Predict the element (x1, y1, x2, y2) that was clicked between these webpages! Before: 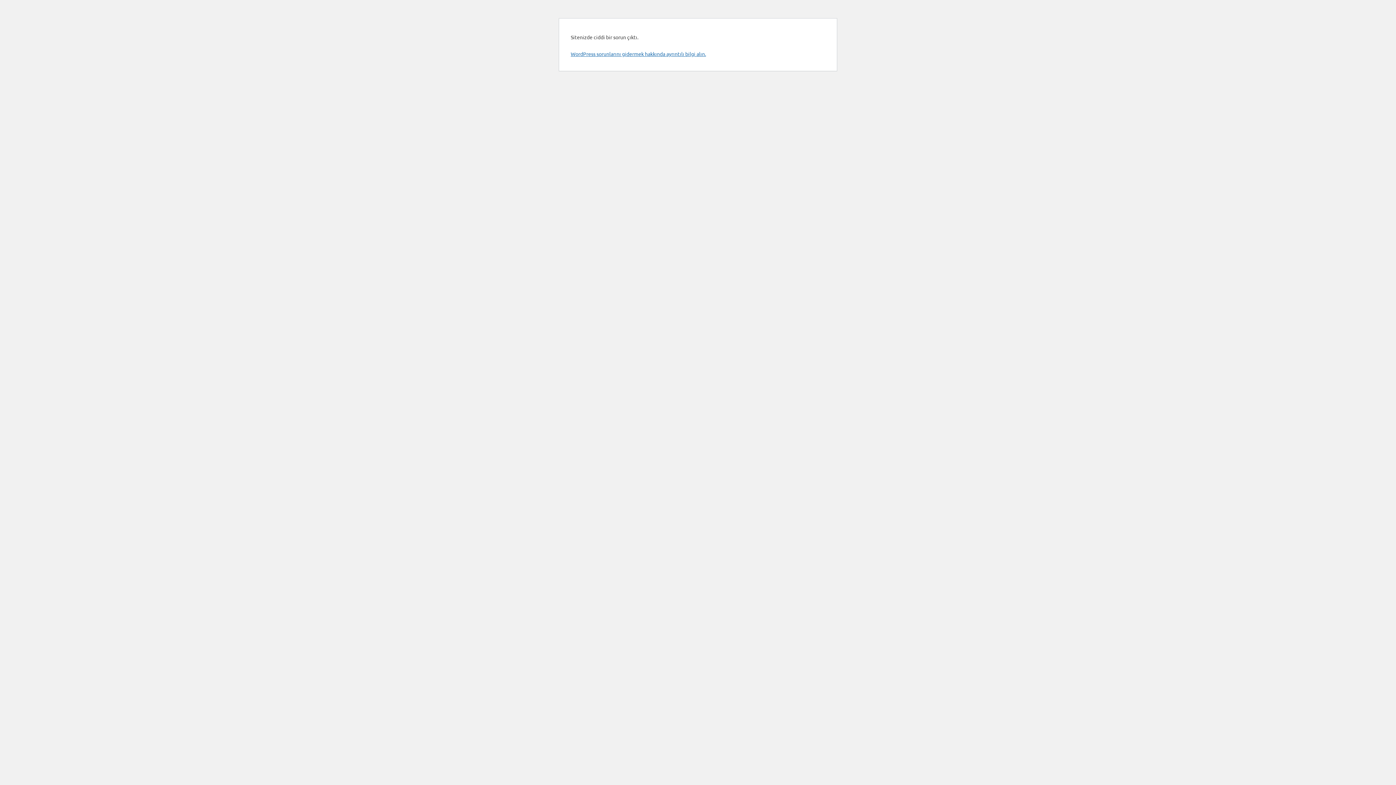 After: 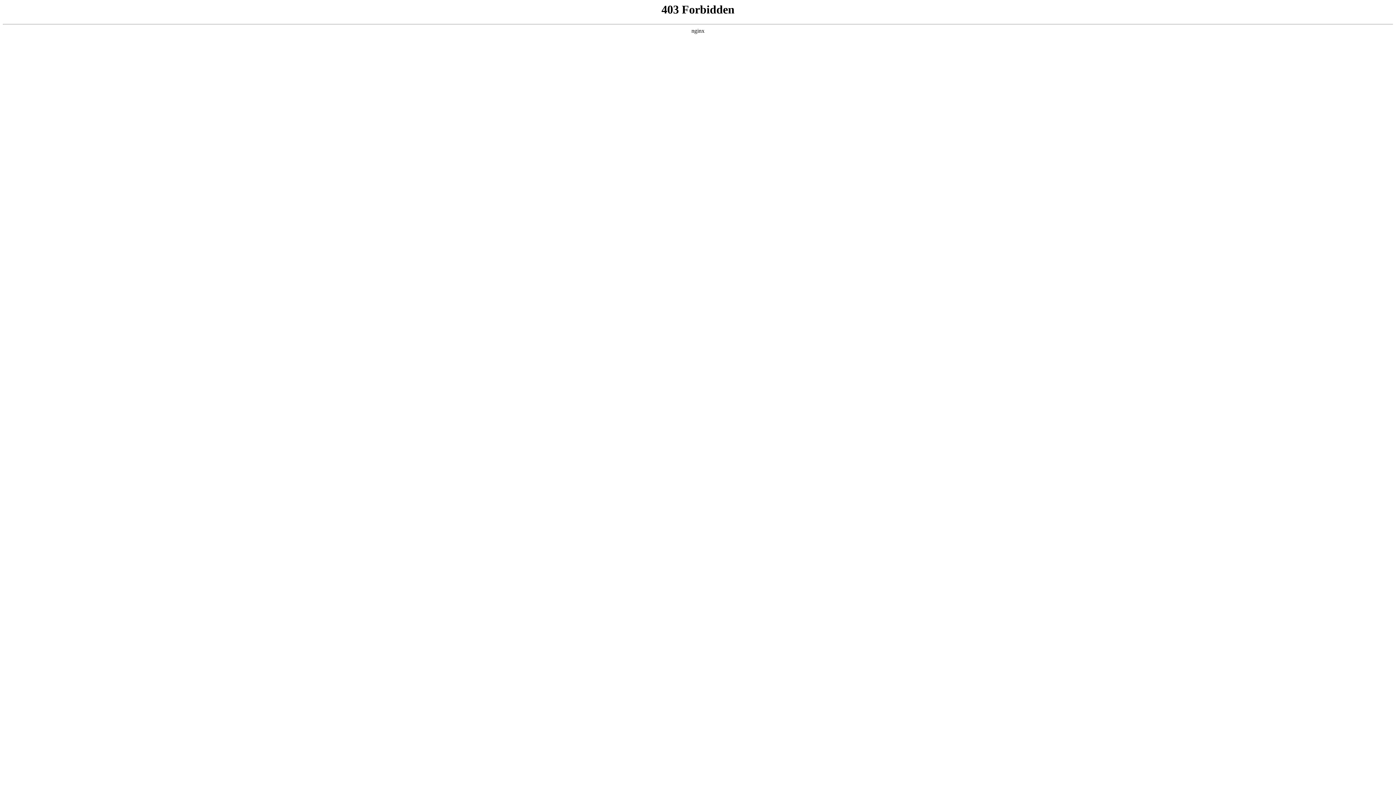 Action: label: WordPress sorunlarını gidermek hakkında ayrıntılı bilgi alın. bbox: (570, 50, 706, 57)